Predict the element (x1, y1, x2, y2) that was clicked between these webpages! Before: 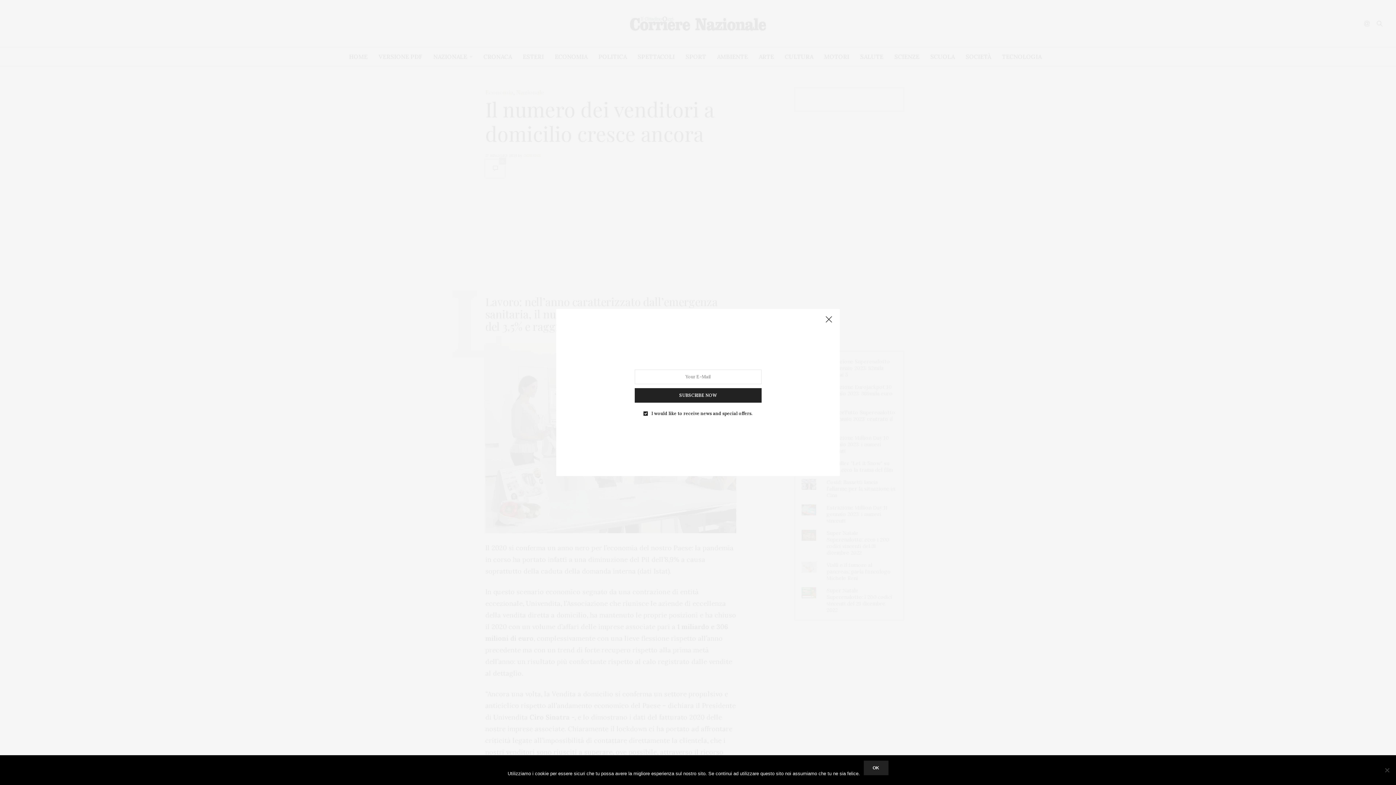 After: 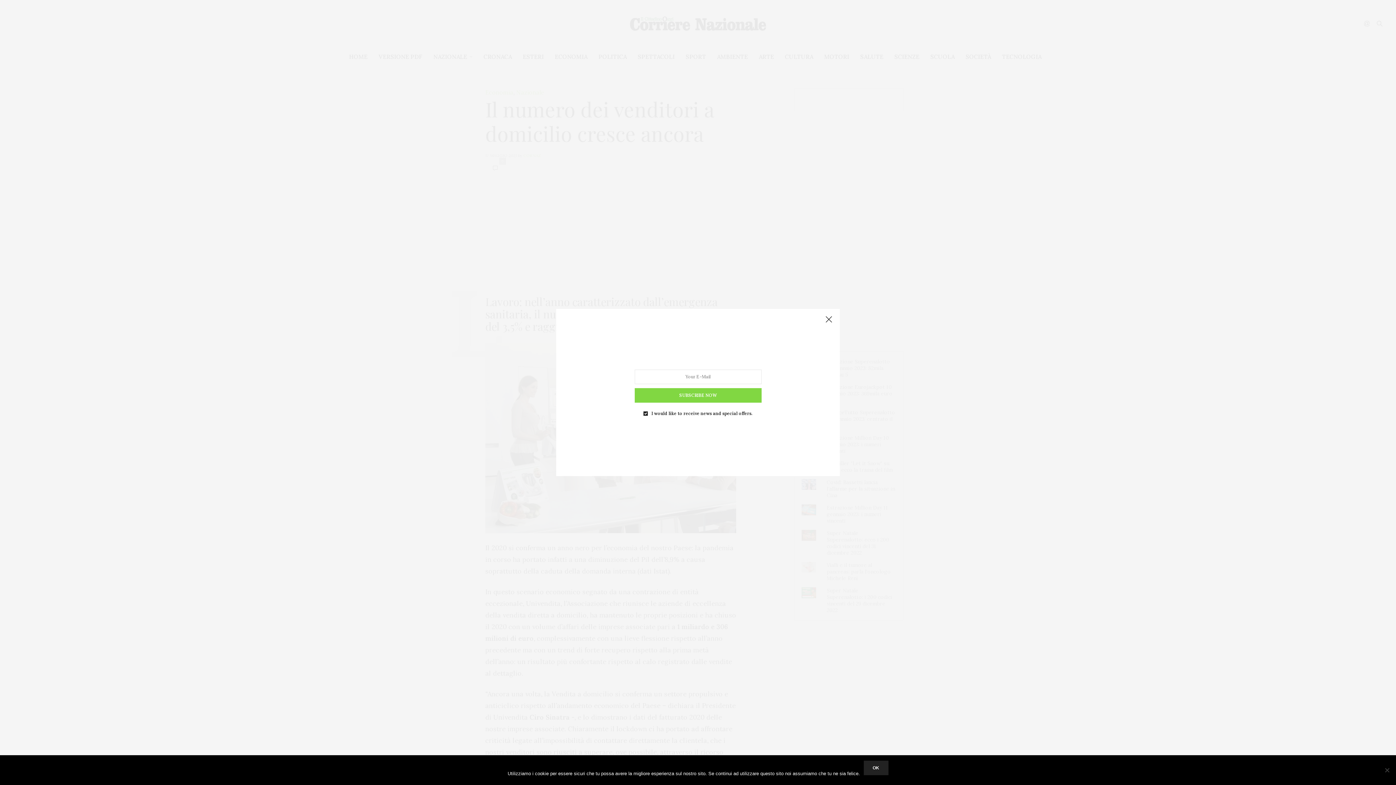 Action: bbox: (634, 388, 761, 402) label: SUBSCRIBE NOW